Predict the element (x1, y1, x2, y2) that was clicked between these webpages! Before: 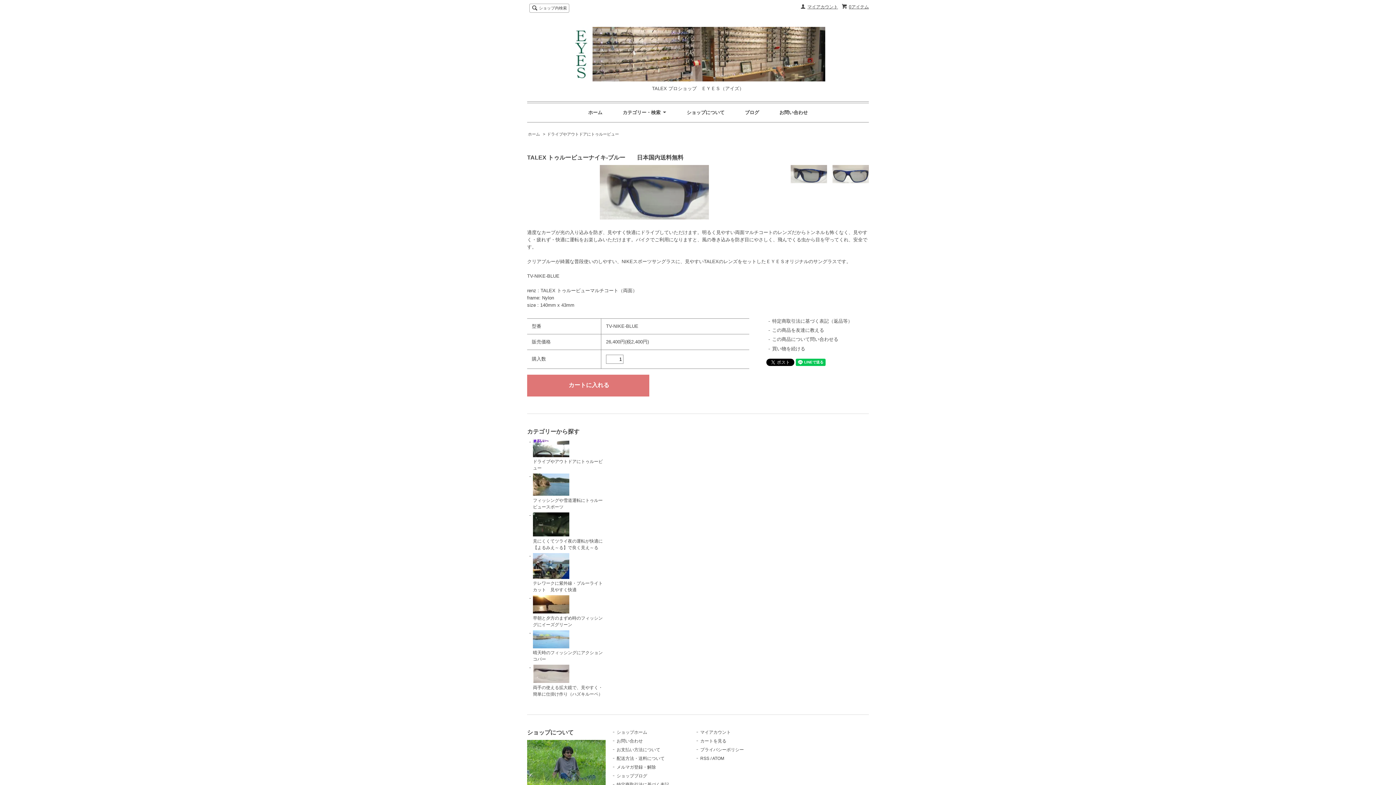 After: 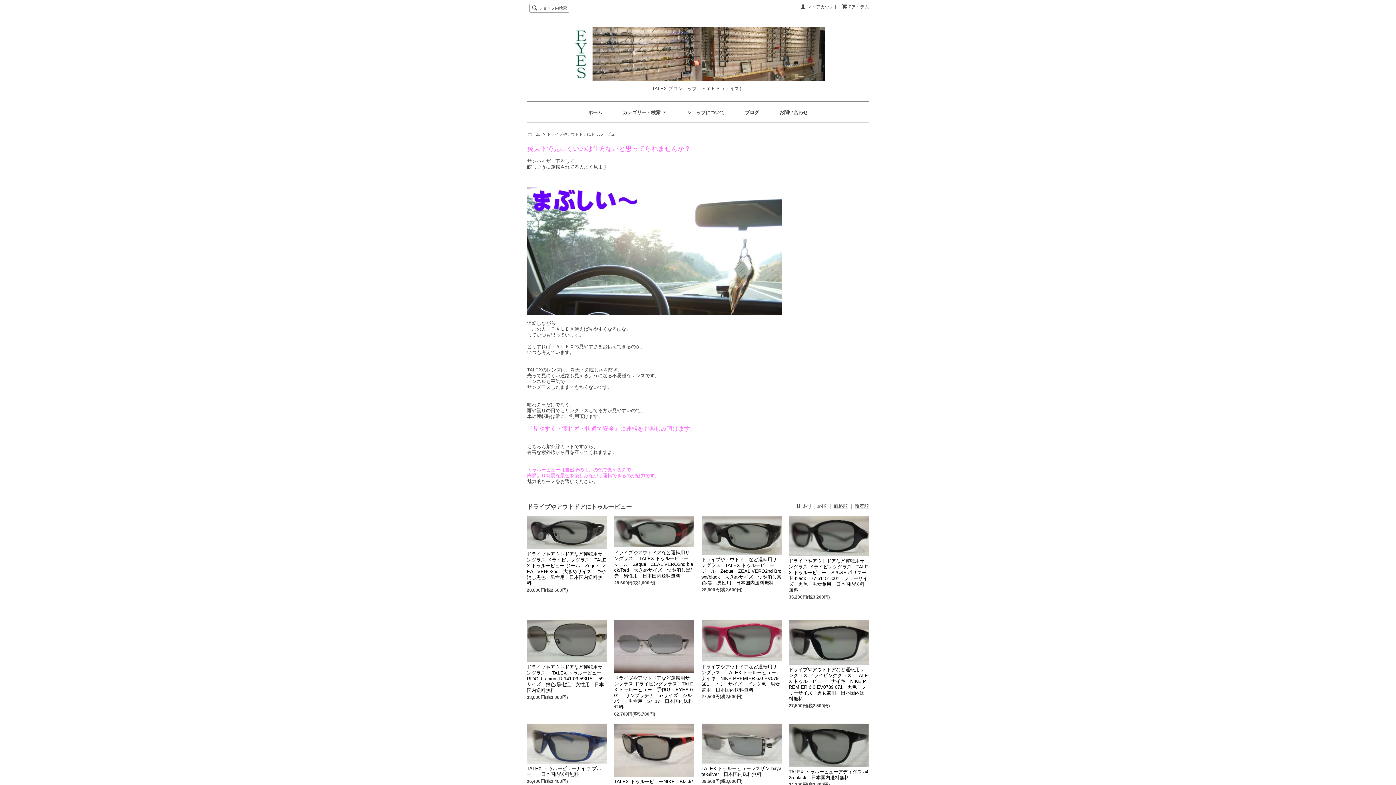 Action: bbox: (533, 439, 605, 471) label: ドライブやアウトドアにトゥルービュー